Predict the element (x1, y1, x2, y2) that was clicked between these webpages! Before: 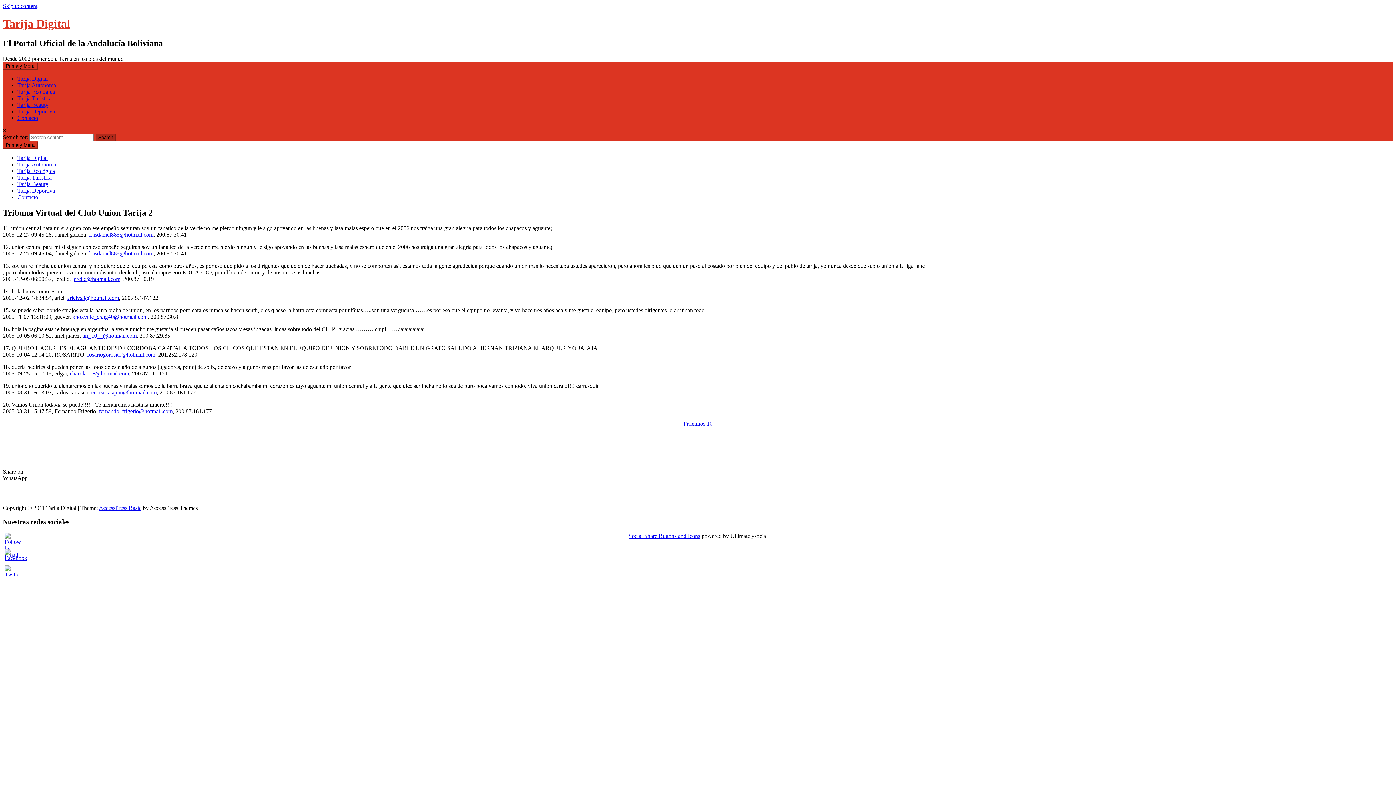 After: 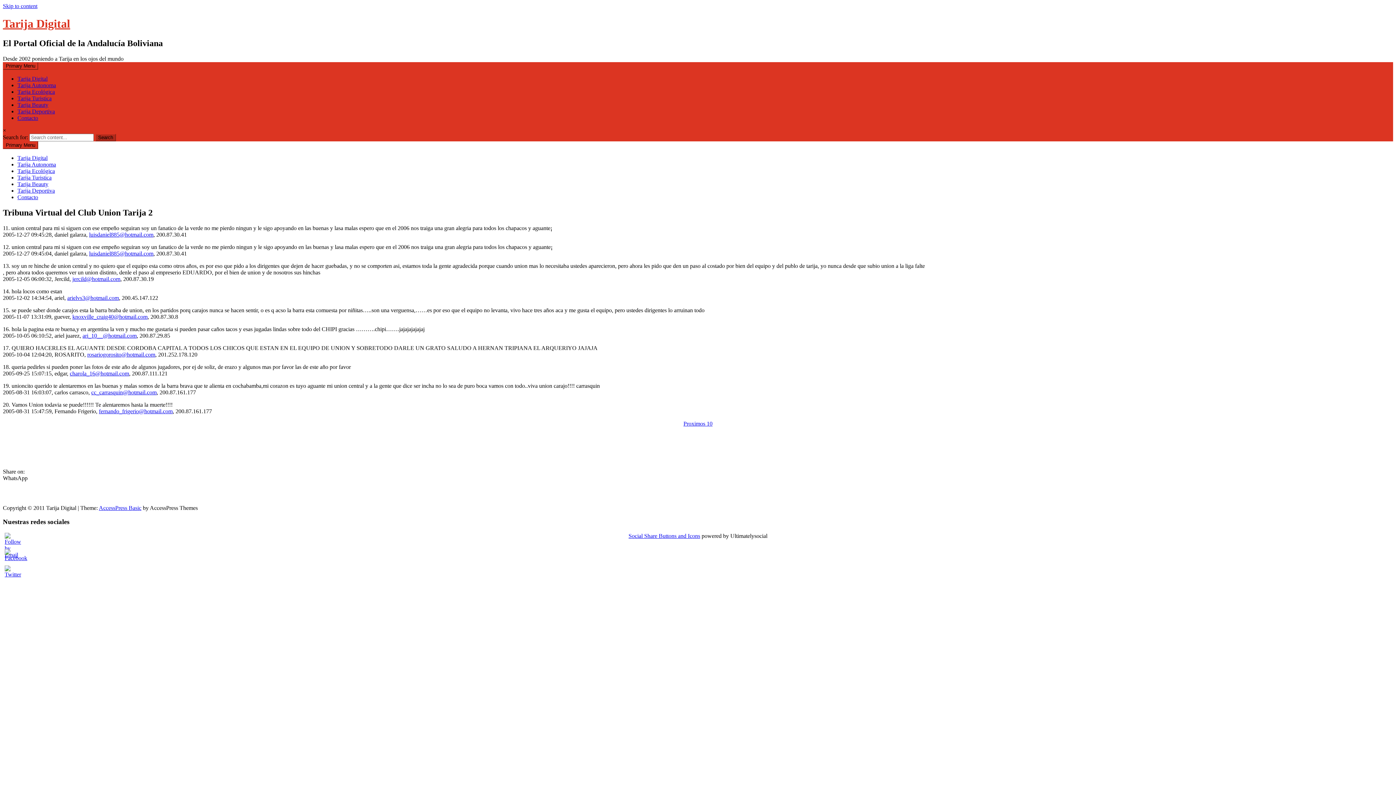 Action: bbox: (72, 313, 147, 319) label: knoxville_craig40@hotmail.com